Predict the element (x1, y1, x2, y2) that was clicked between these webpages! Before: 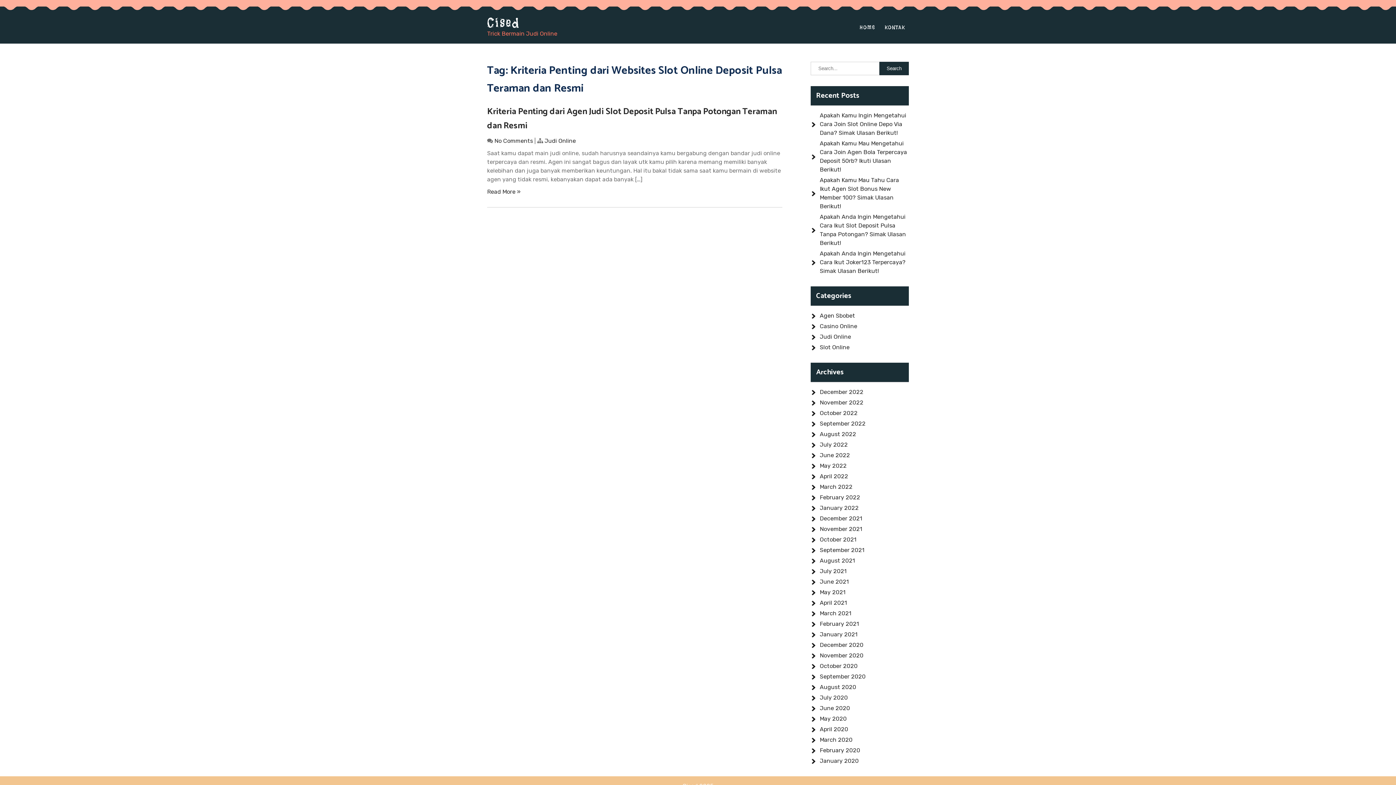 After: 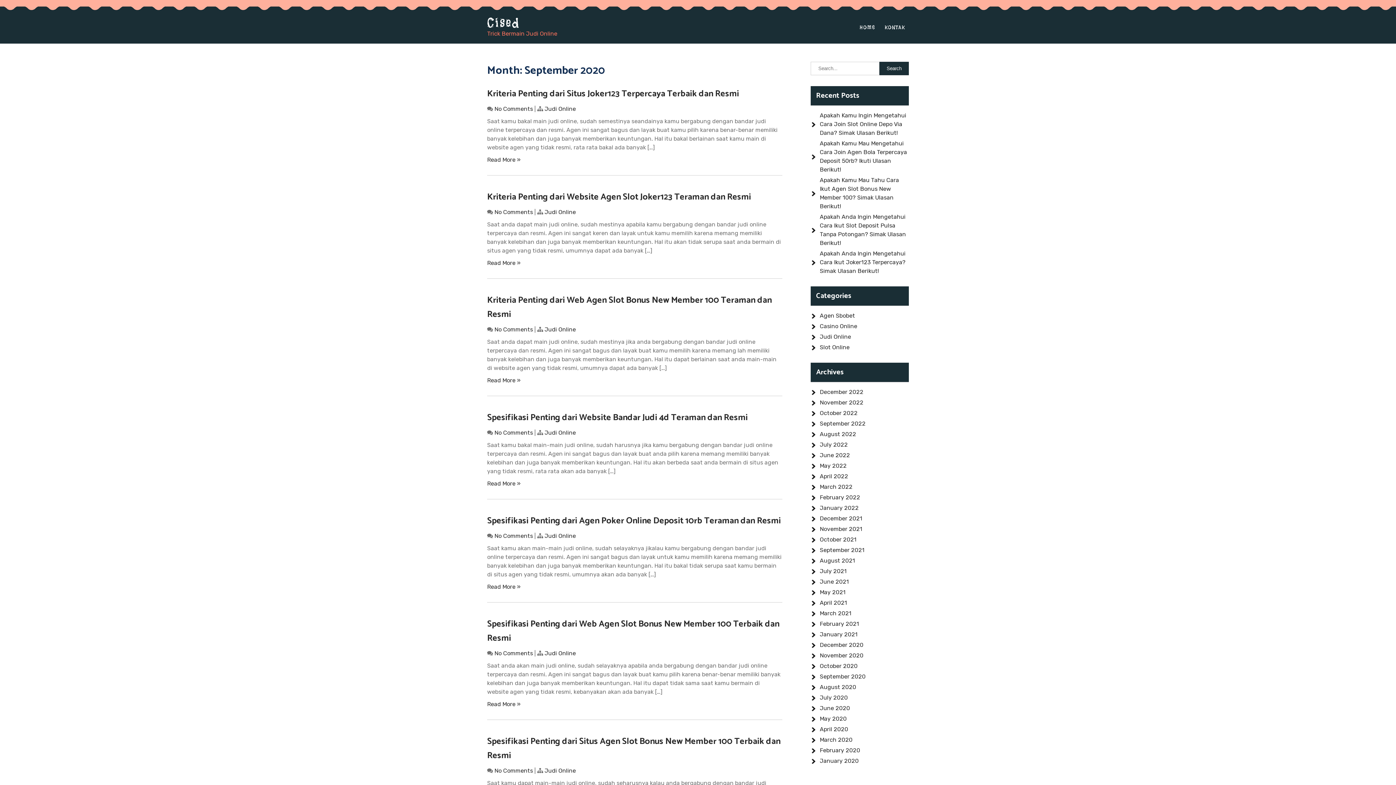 Action: bbox: (820, 673, 865, 680) label: September 2020